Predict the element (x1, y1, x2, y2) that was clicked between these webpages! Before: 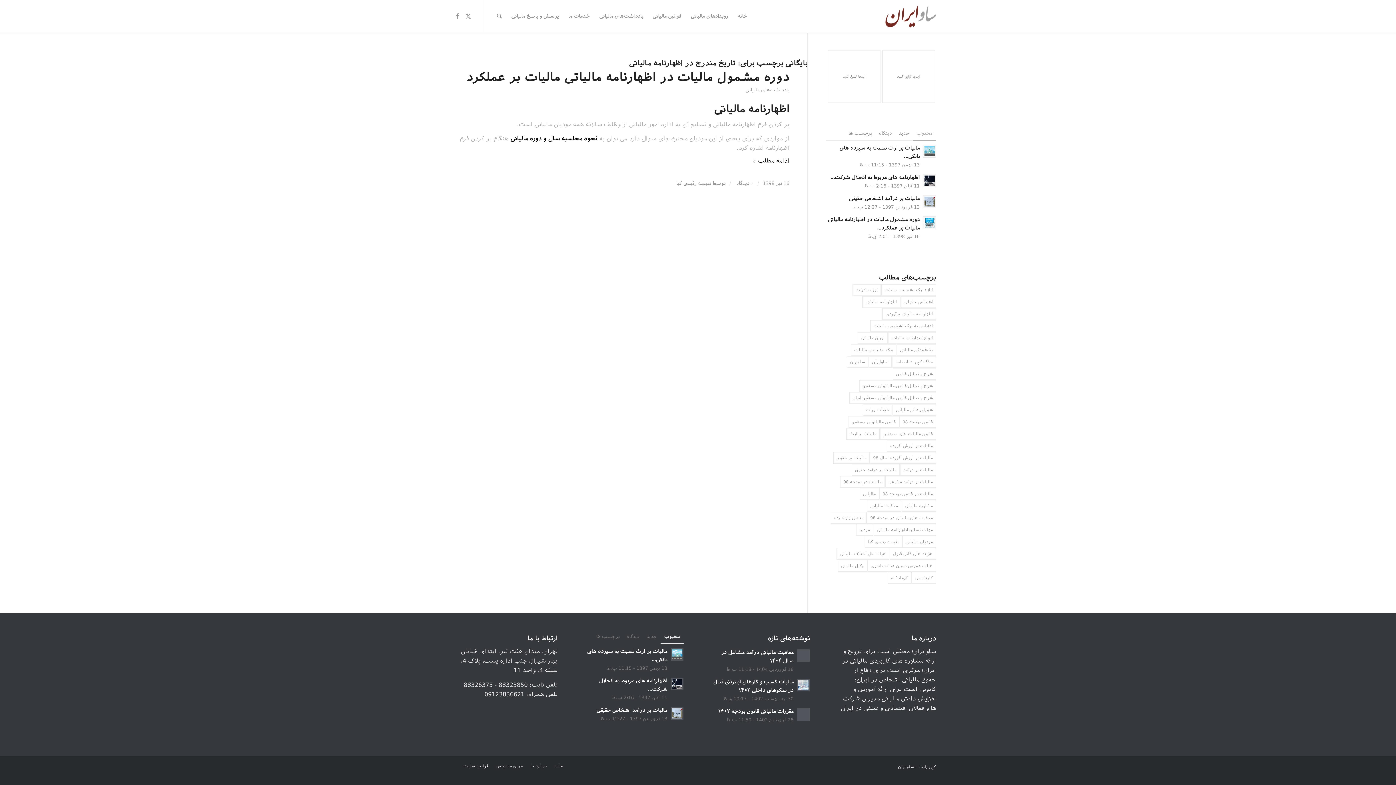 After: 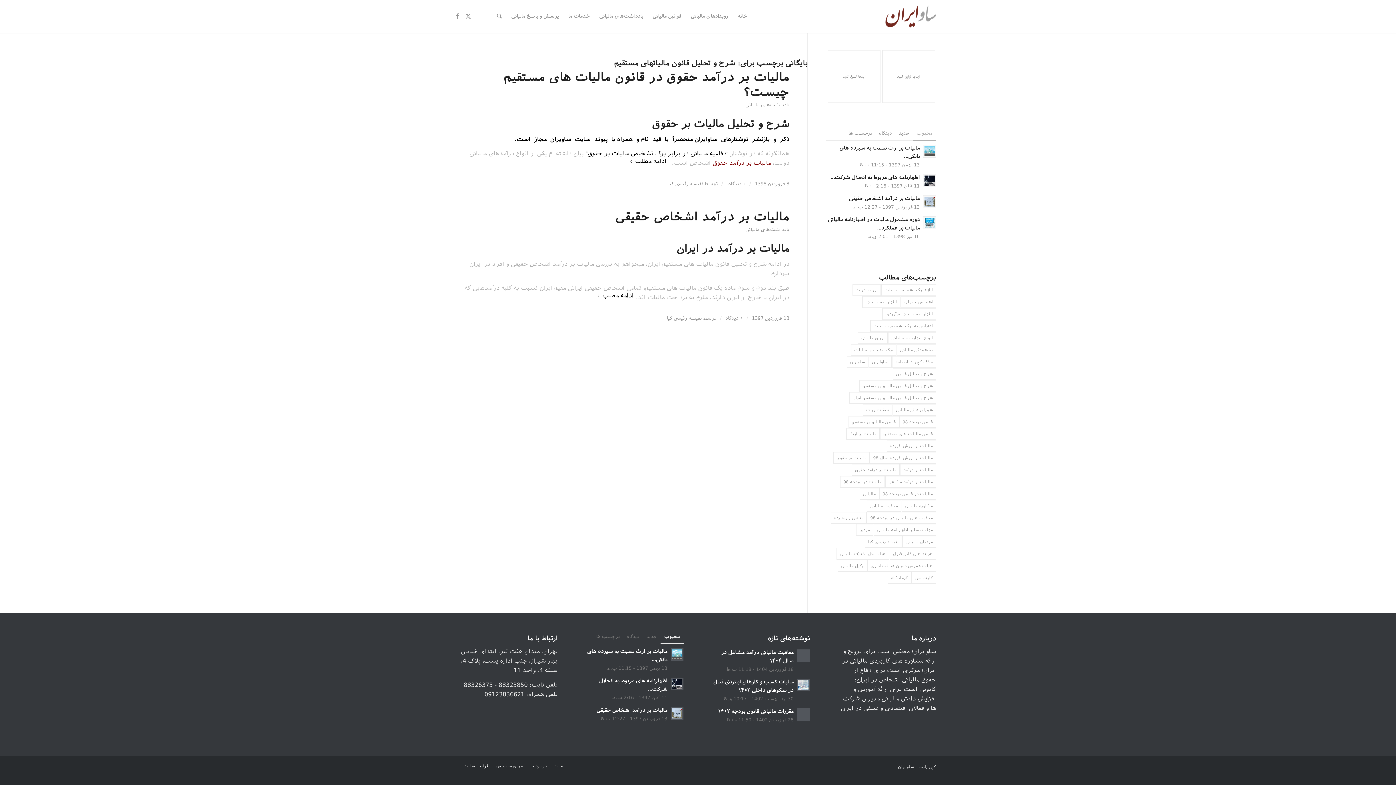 Action: label: شرح و تحلیل قانون مالیاتهای مستقیم (2 مورد) bbox: (859, 380, 936, 391)